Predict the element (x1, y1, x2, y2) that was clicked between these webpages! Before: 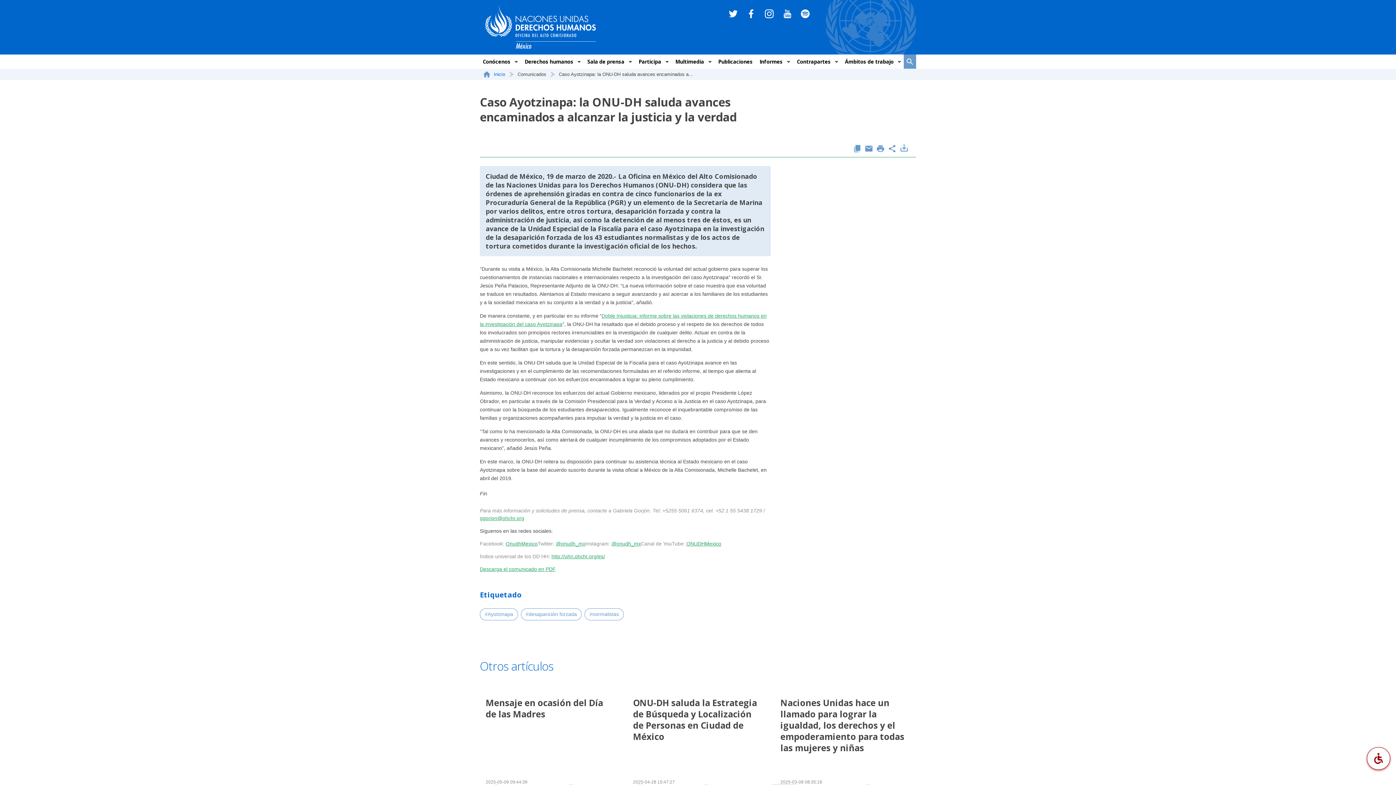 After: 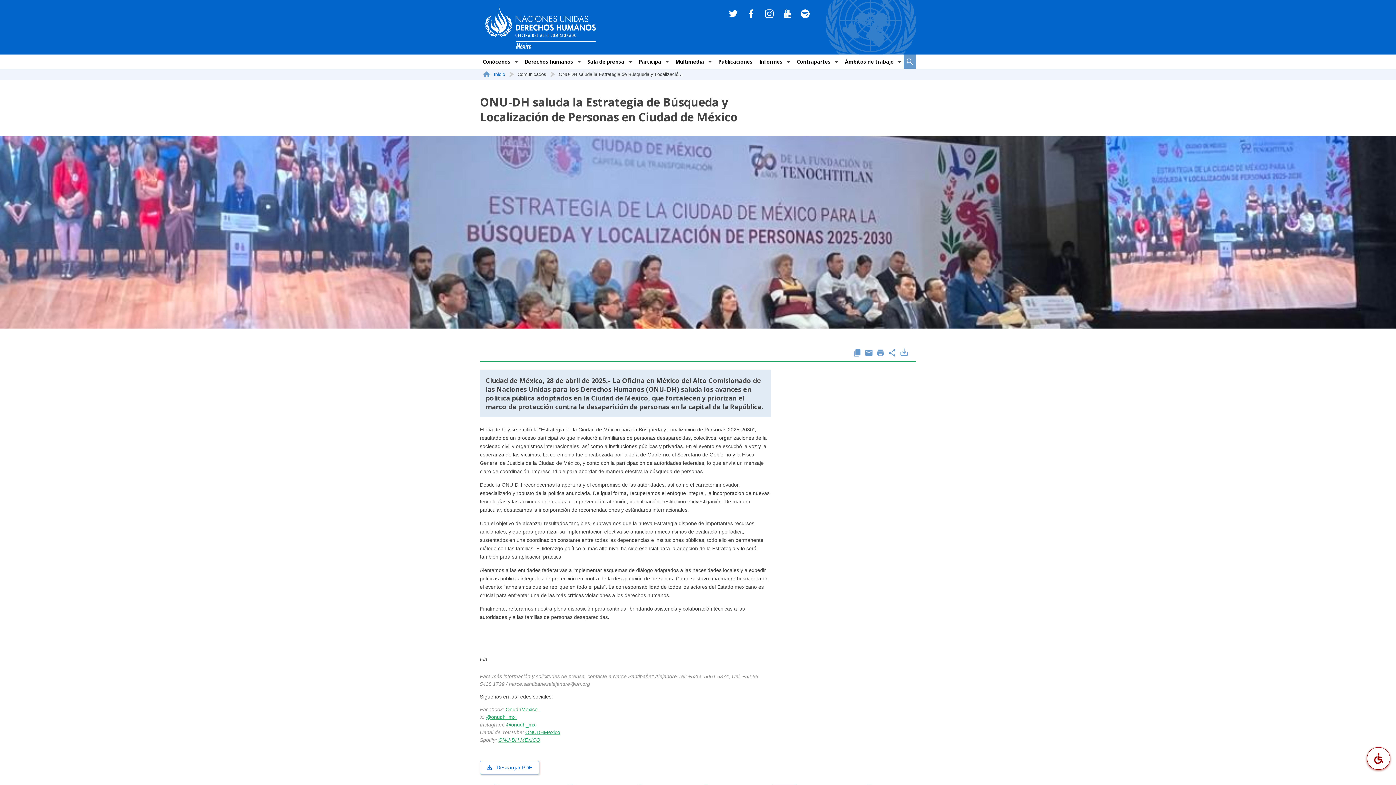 Action: label: ONU-DH saluda la Estrategia de Búsqueda y Localización de Personas en Ciudad de México bbox: (633, 697, 763, 742)